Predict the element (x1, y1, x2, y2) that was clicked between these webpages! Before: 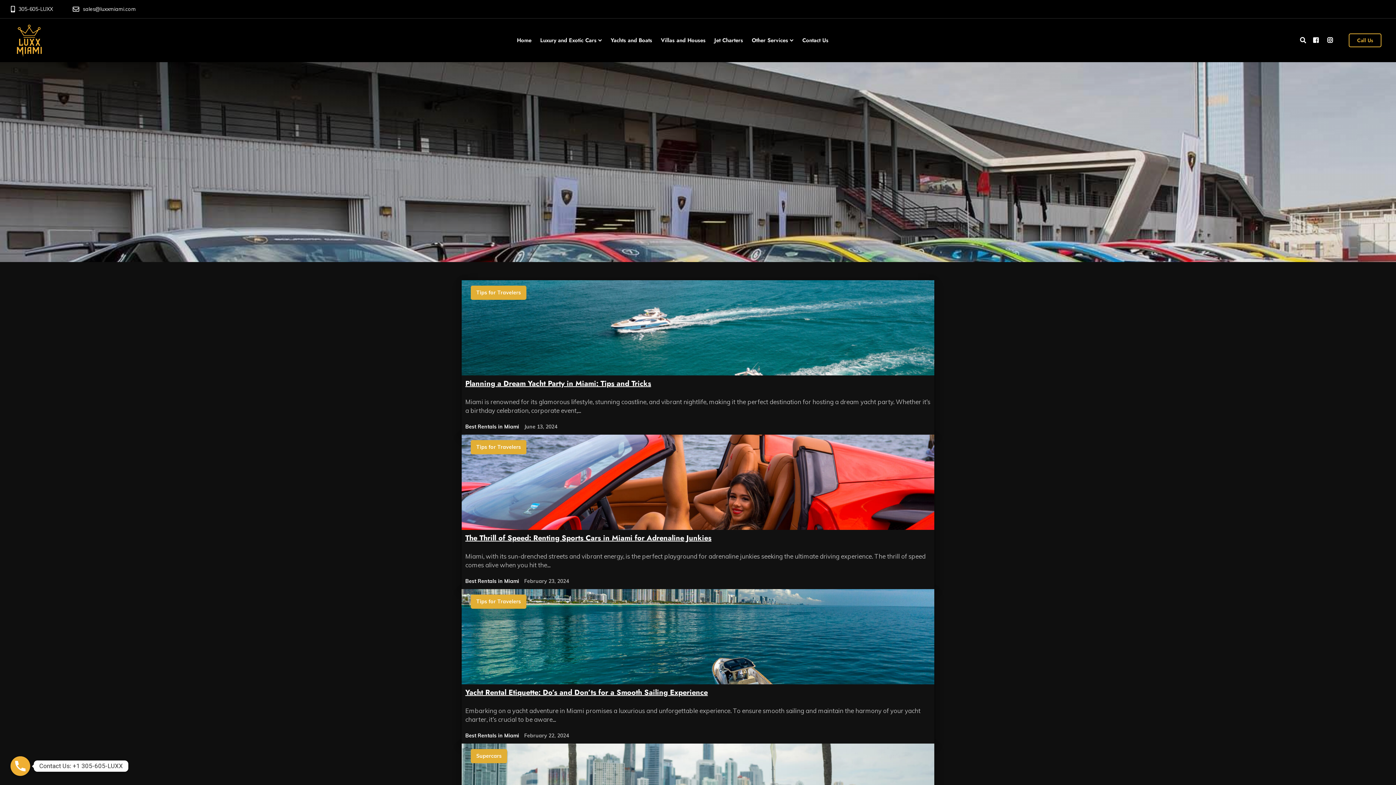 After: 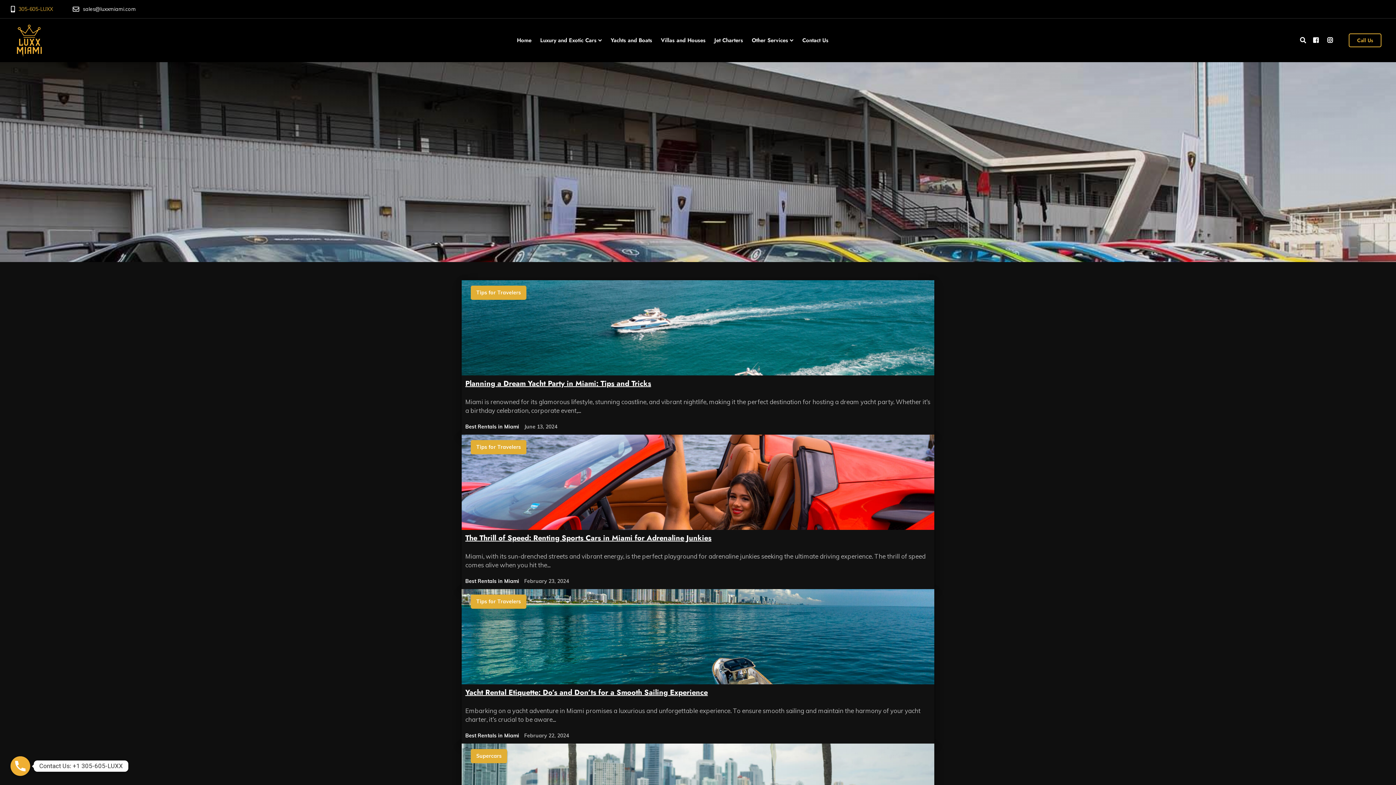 Action: bbox: (18, 5, 53, 12) label: 305-605-LUXX